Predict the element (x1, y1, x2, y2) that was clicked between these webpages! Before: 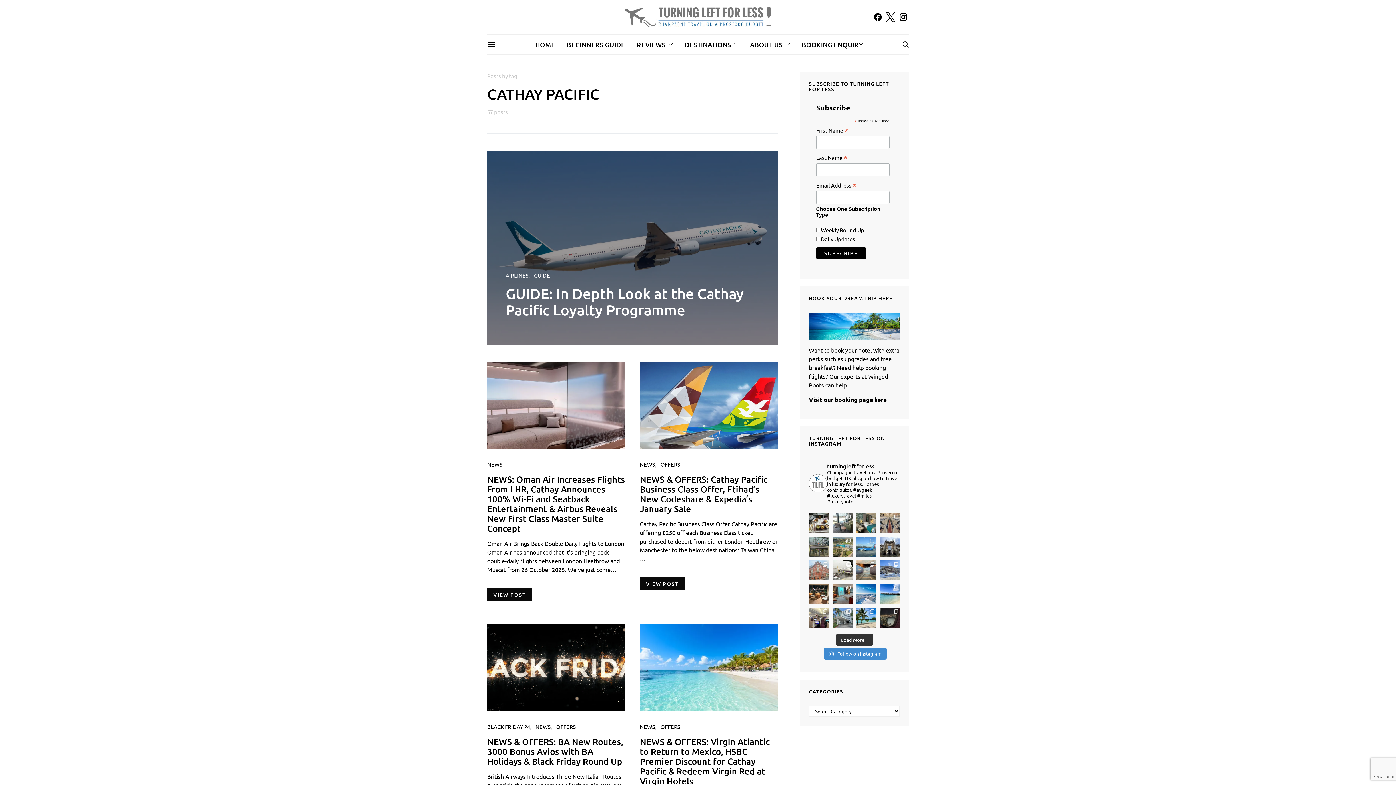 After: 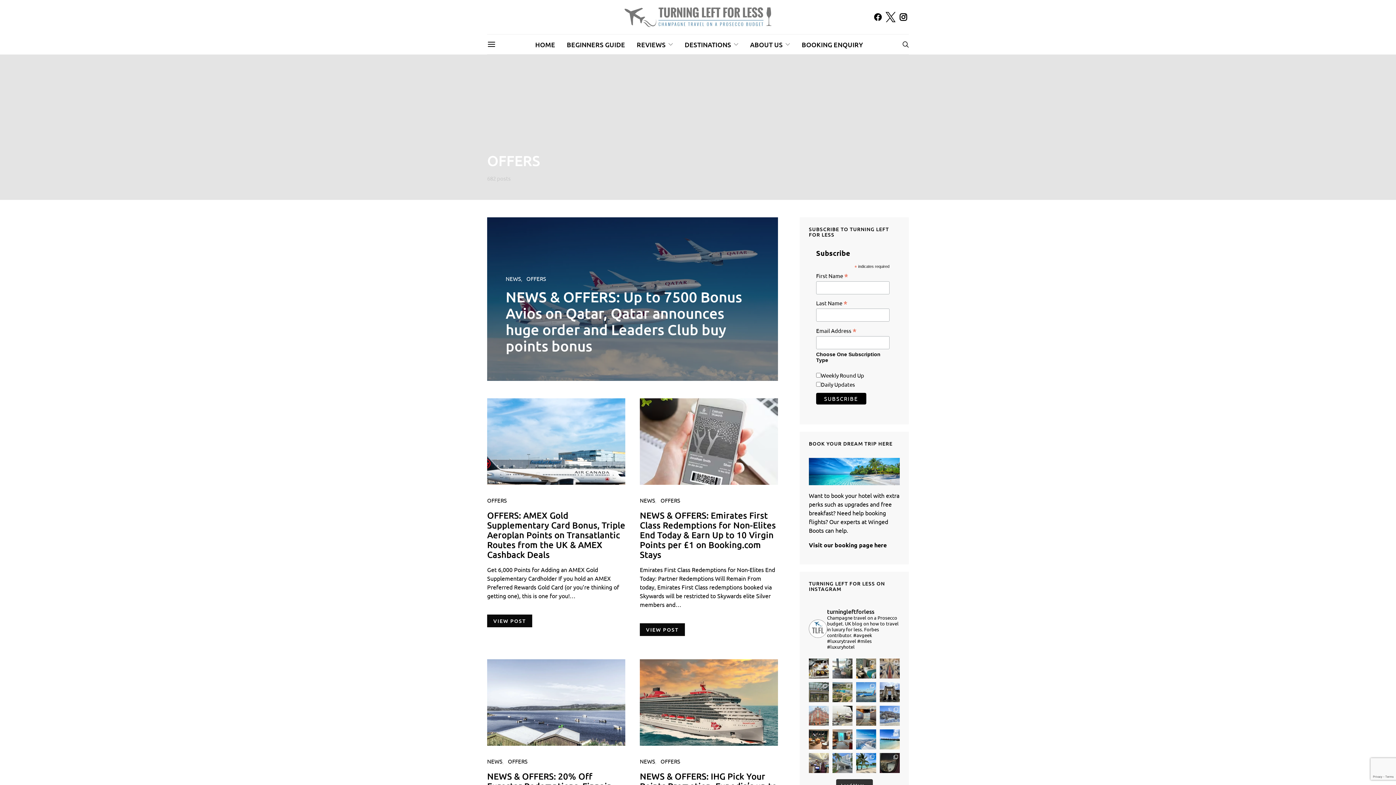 Action: label: OFFERS bbox: (660, 461, 680, 468)